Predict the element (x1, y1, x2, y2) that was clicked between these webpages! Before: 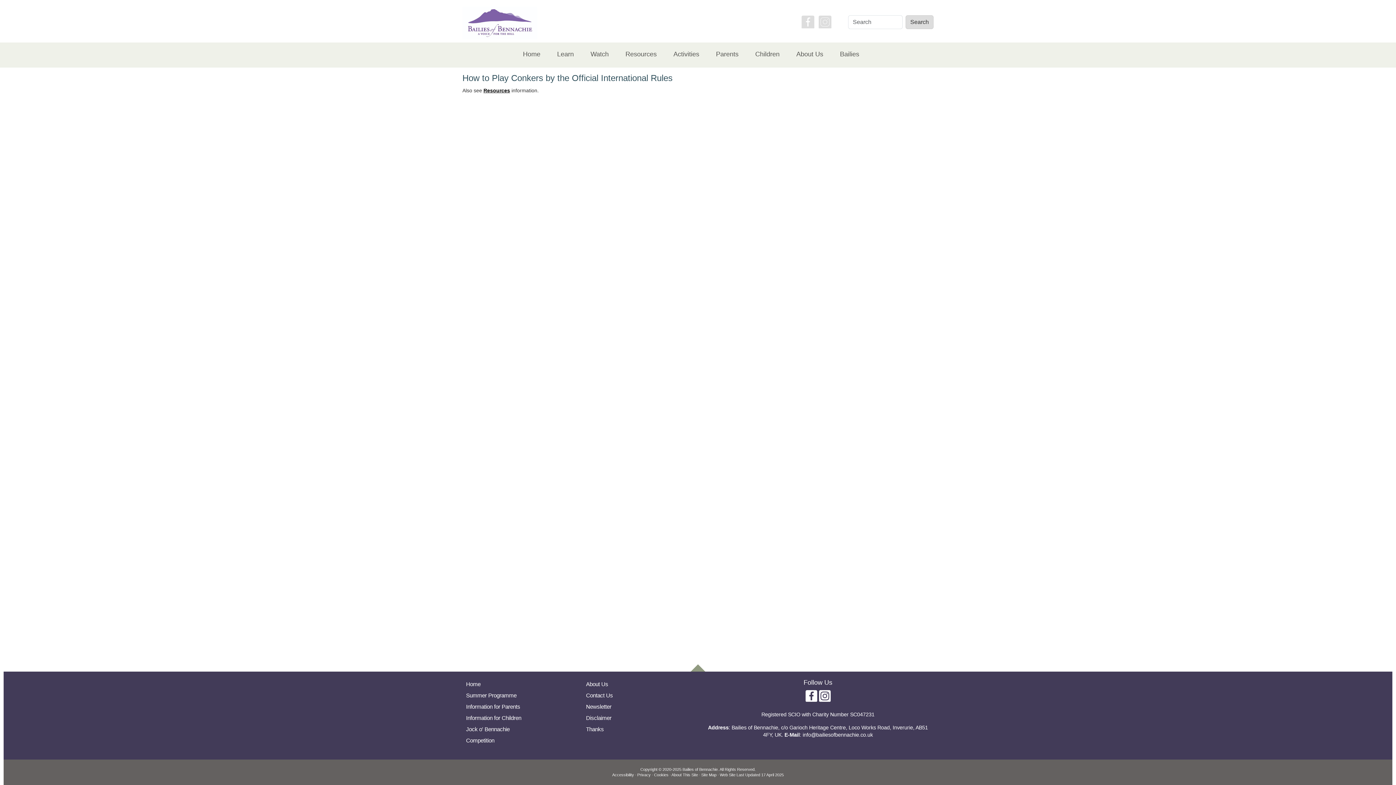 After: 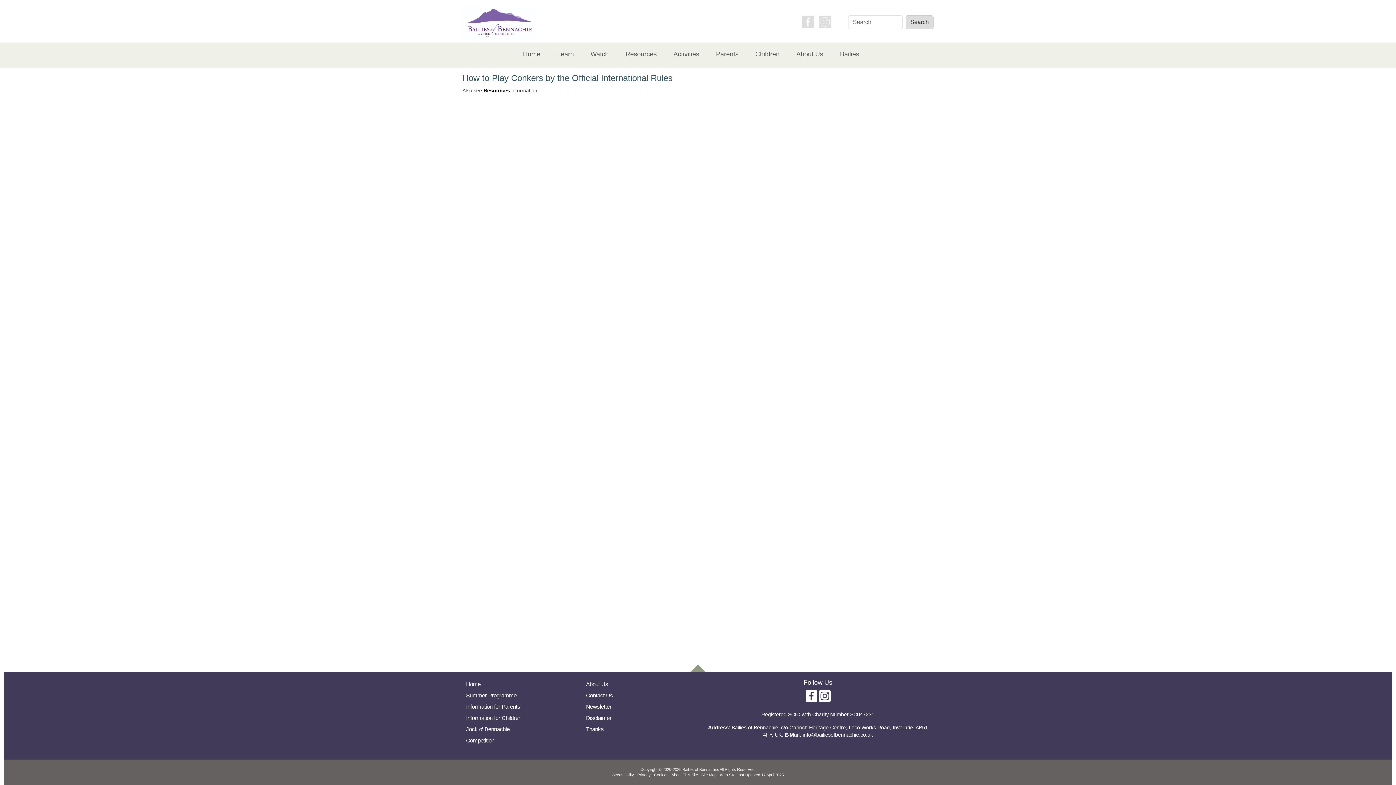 Action: bbox: (802, 732, 873, 738) label: info@bailiesofbennachie.co.uk